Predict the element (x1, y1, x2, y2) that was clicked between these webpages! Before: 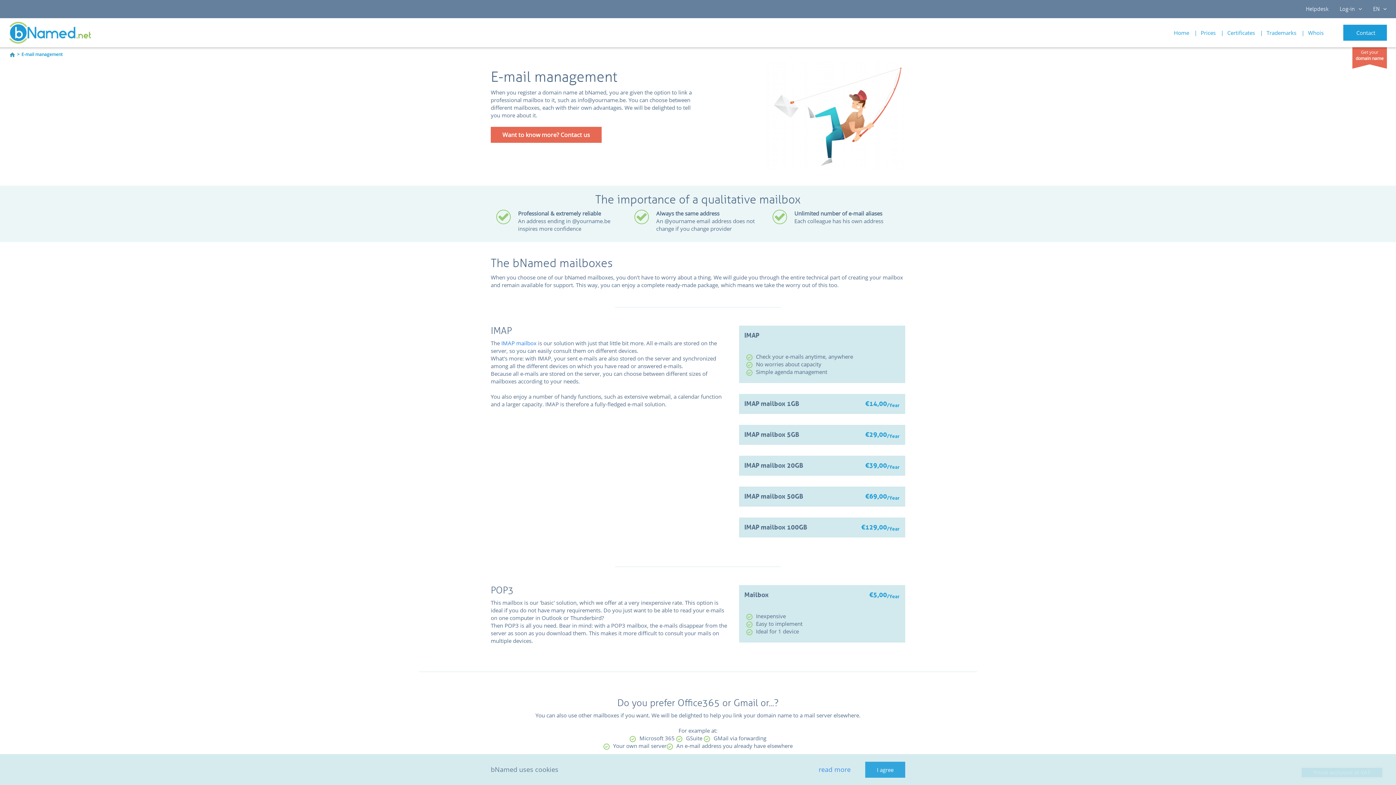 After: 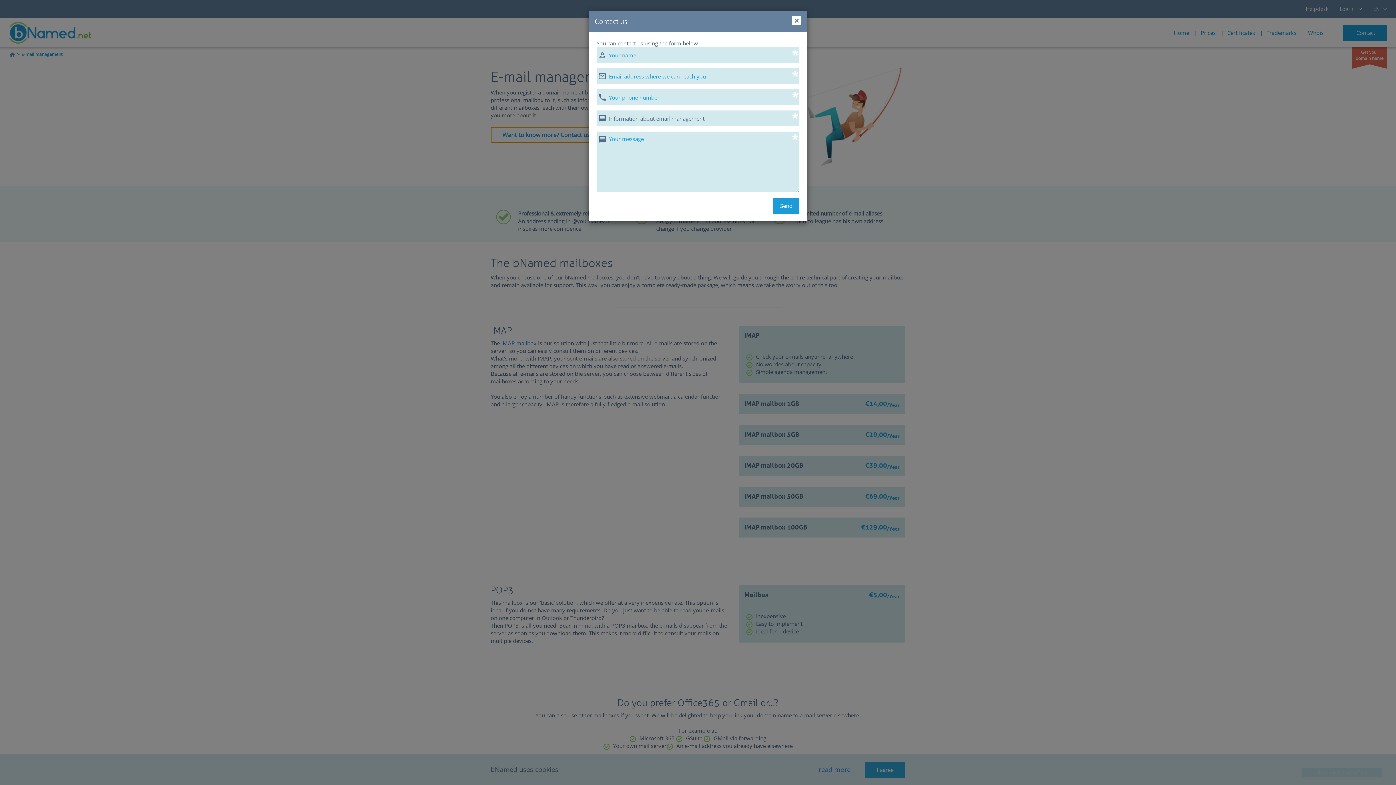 Action: label: Want to know more? Contact us bbox: (490, 126, 601, 142)